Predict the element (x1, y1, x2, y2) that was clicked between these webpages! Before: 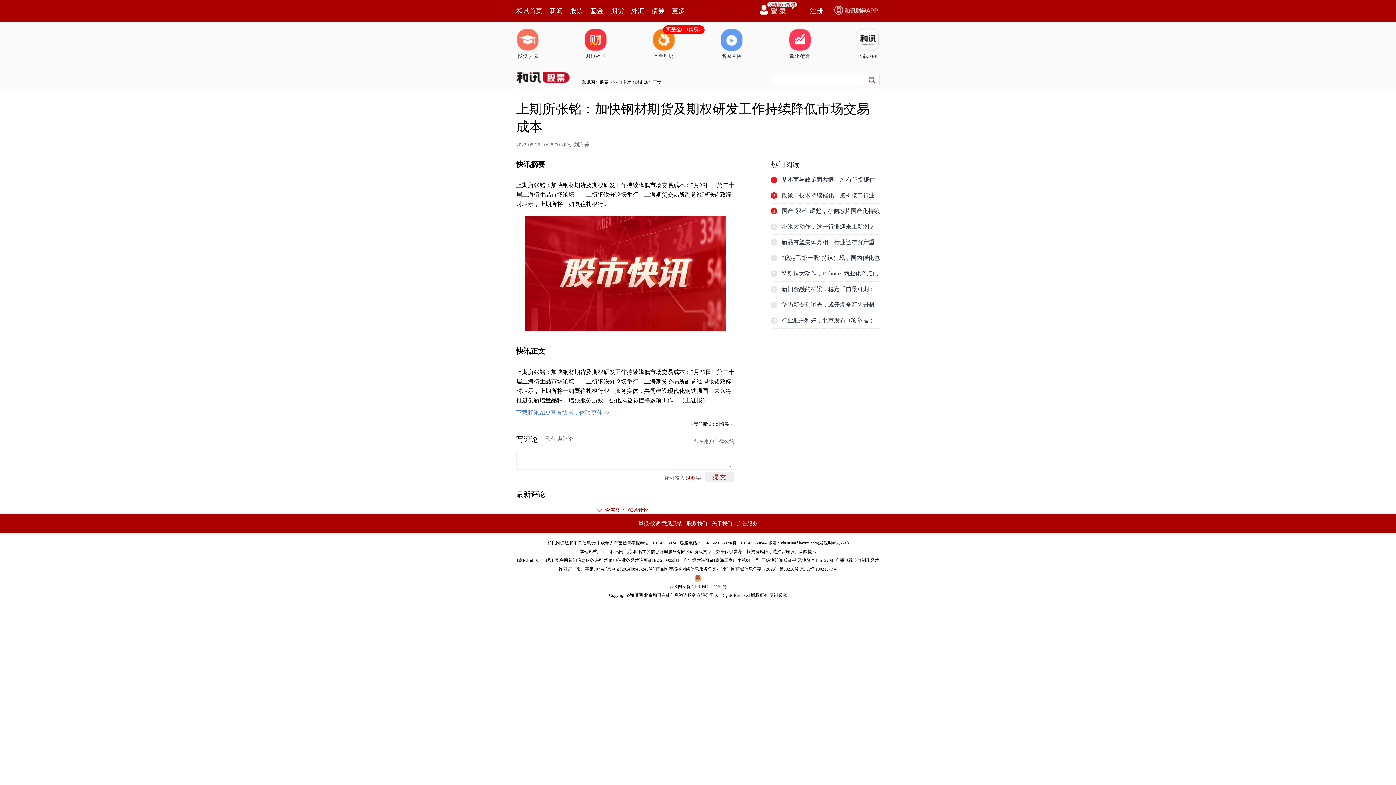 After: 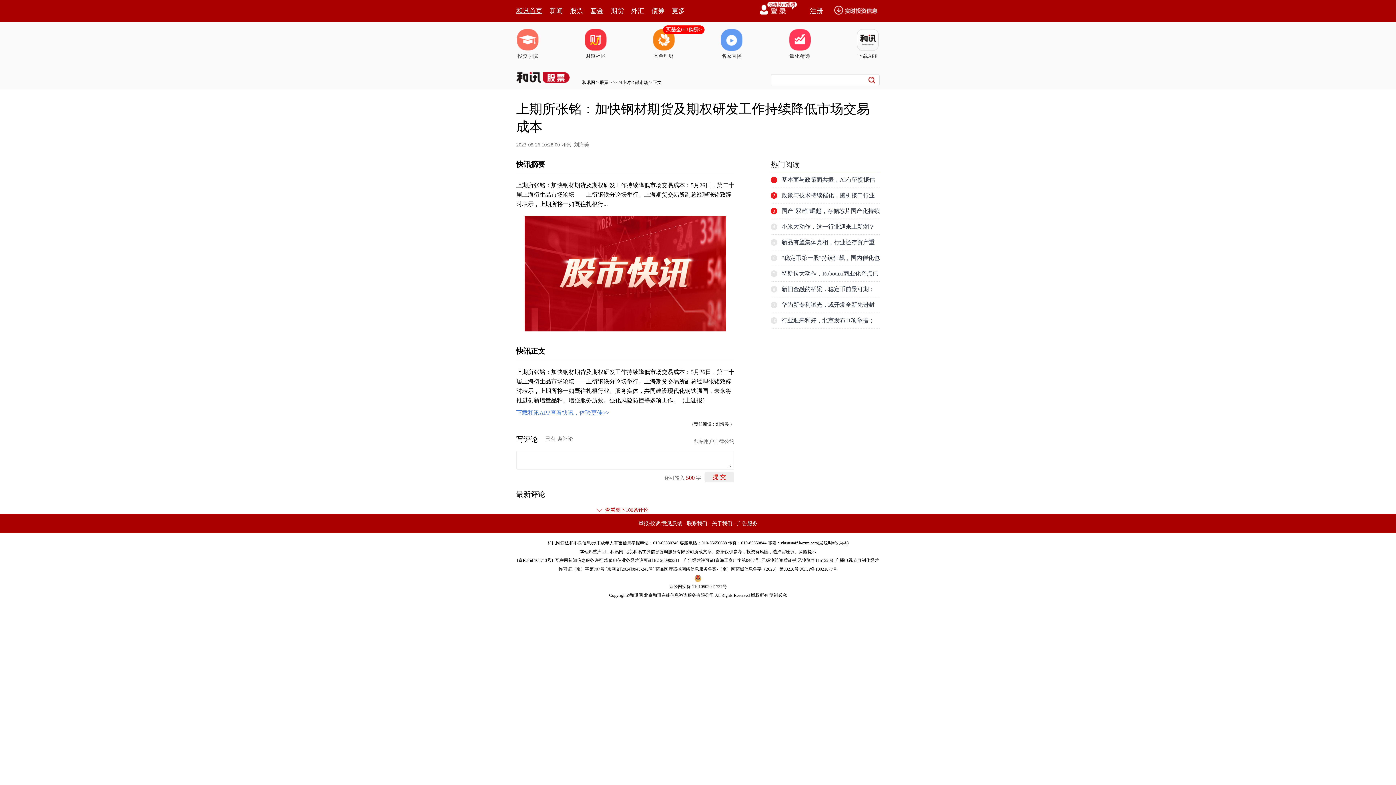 Action: label: 和讯首页 bbox: (516, 0, 542, 21)